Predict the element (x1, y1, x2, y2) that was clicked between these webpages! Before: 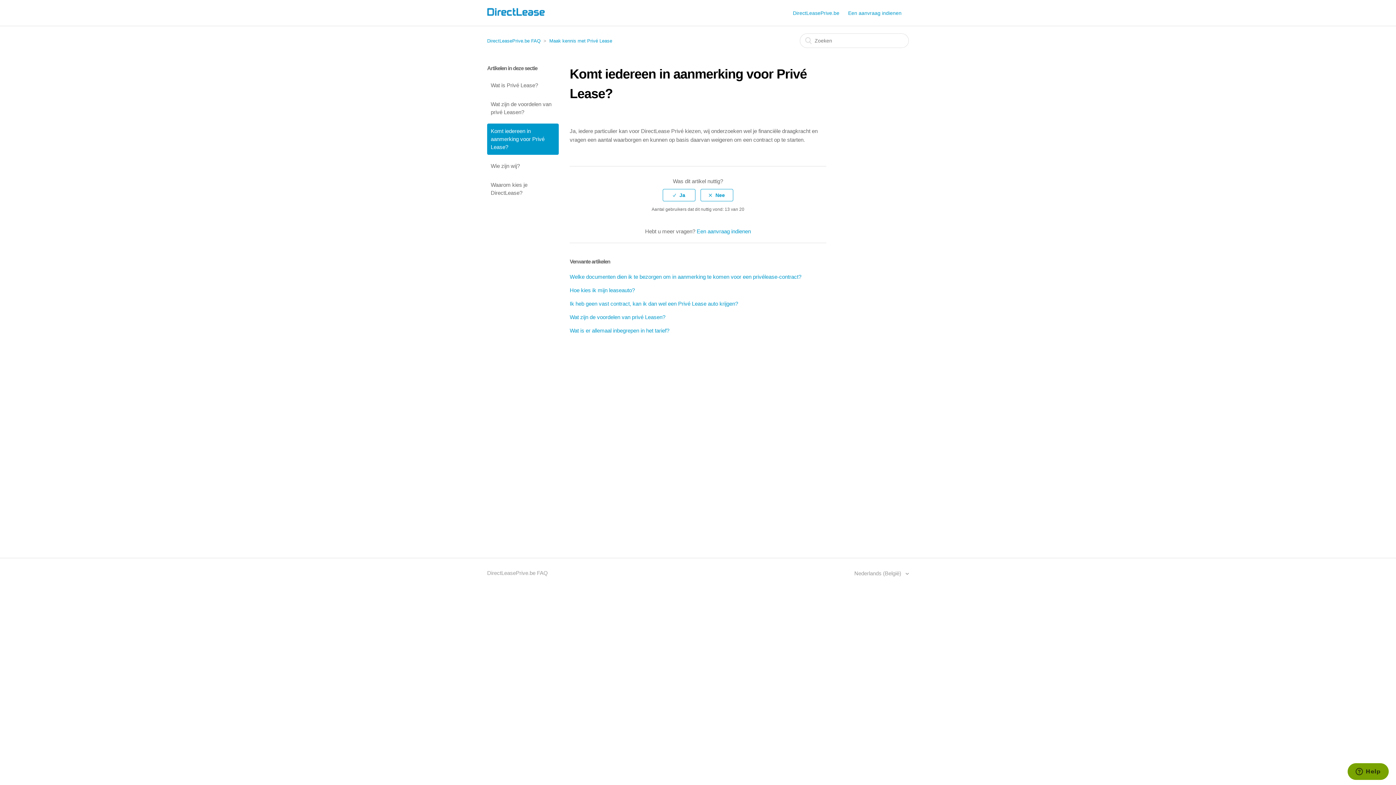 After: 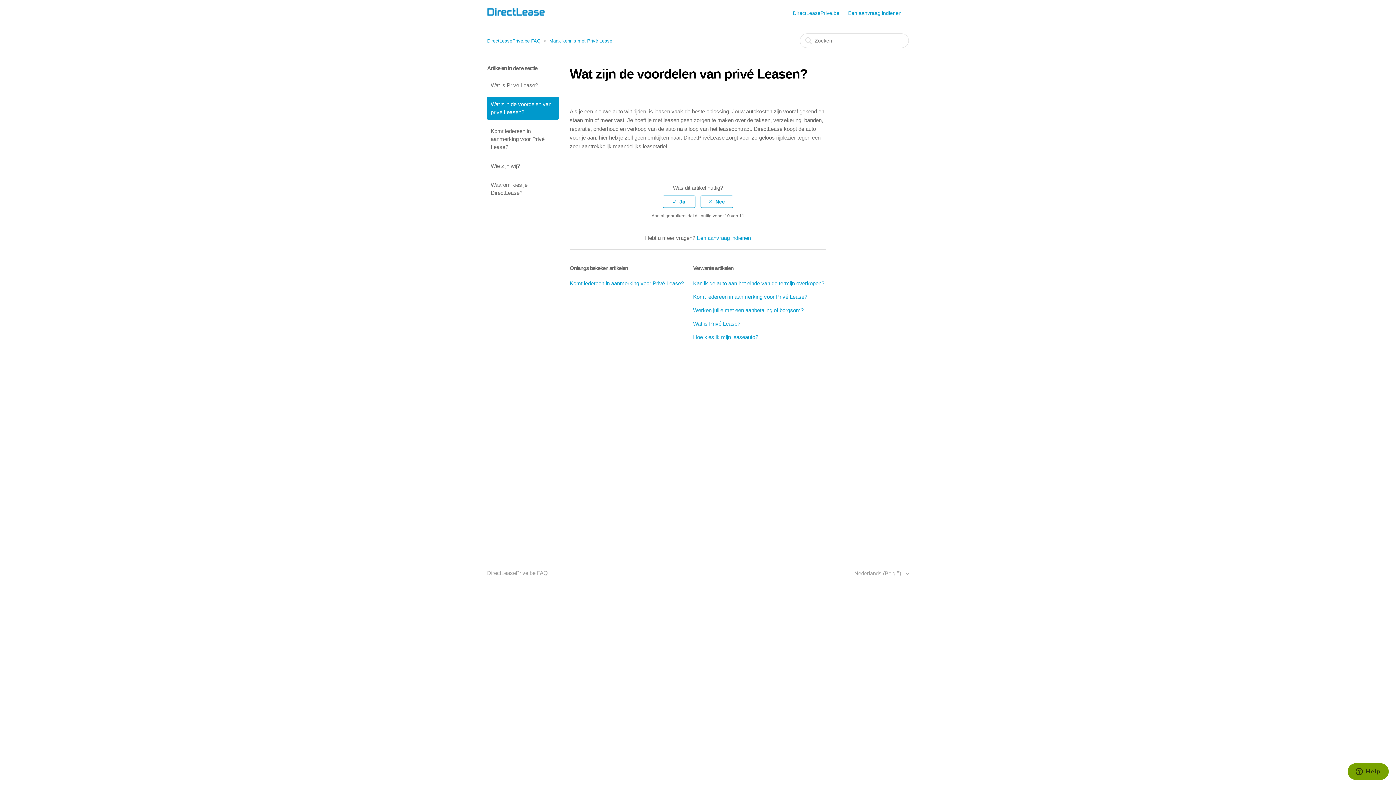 Action: label: Wat zijn de voordelen van privé Leasen? bbox: (487, 96, 558, 120)